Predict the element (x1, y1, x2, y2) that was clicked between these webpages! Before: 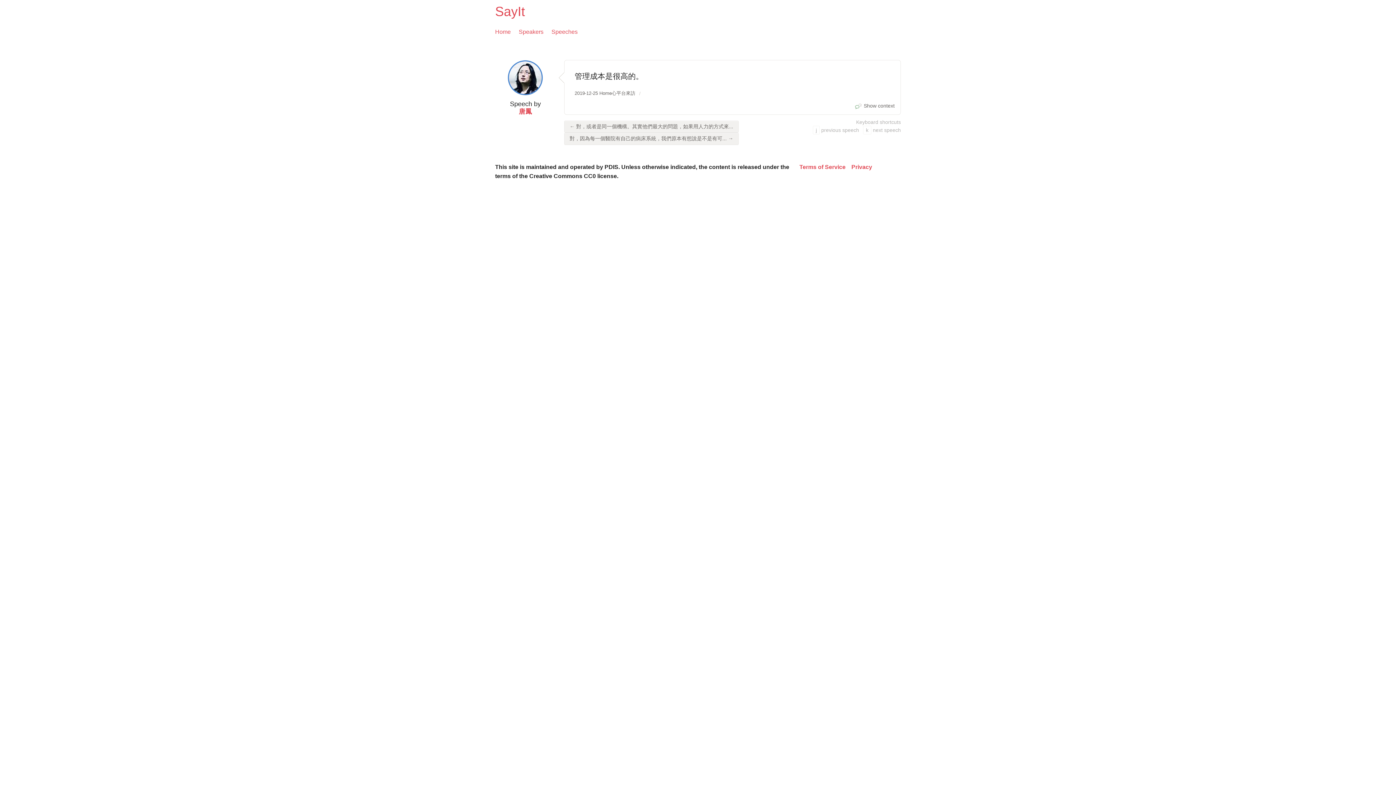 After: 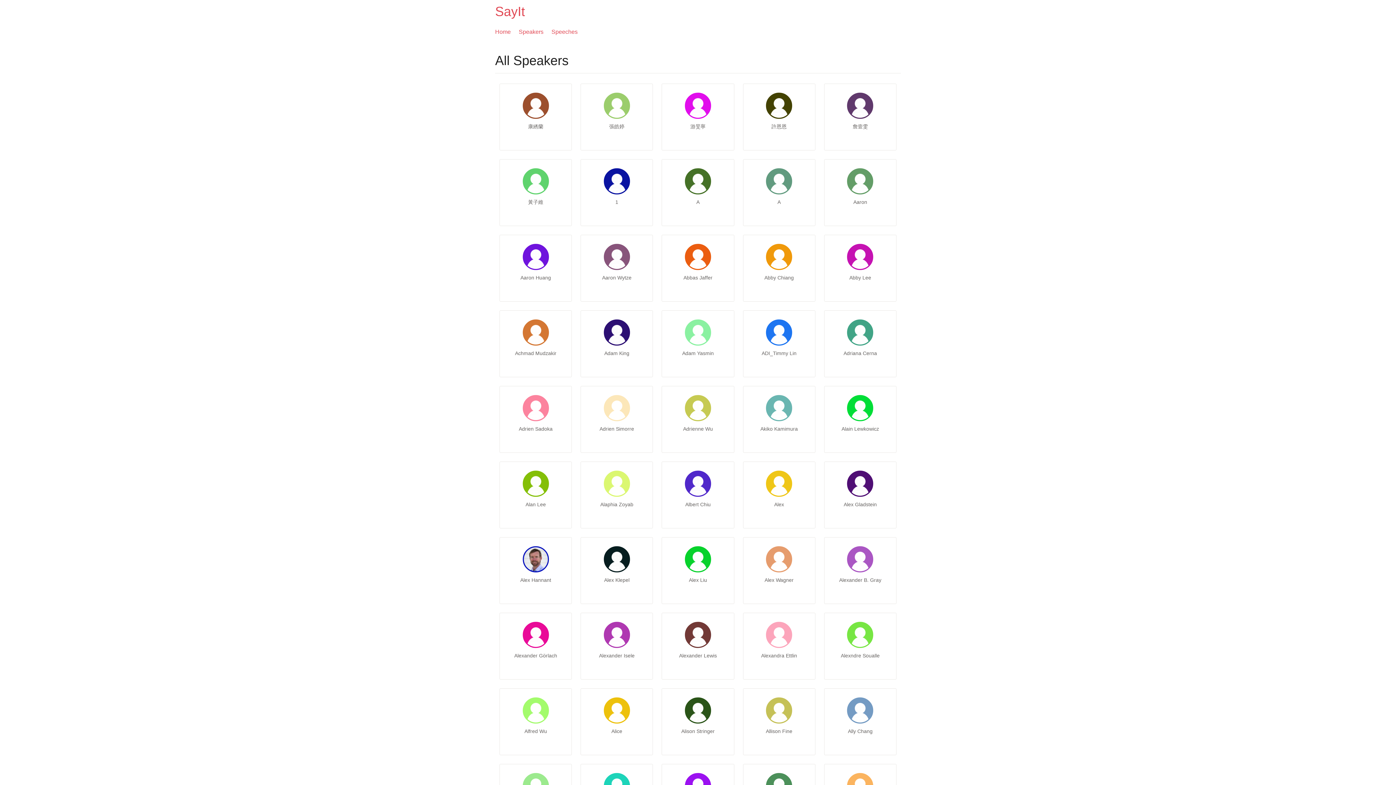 Action: bbox: (518, 27, 543, 36) label: Speakers